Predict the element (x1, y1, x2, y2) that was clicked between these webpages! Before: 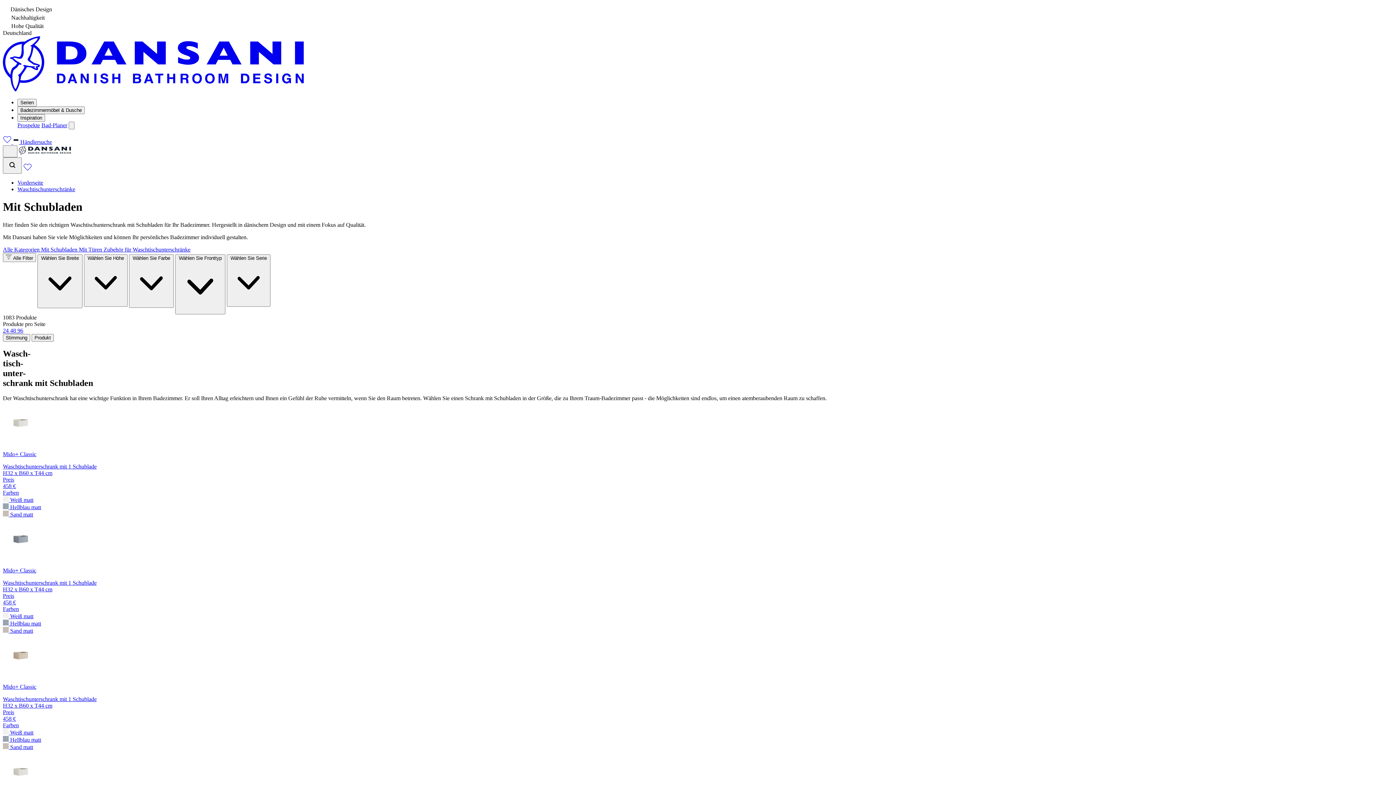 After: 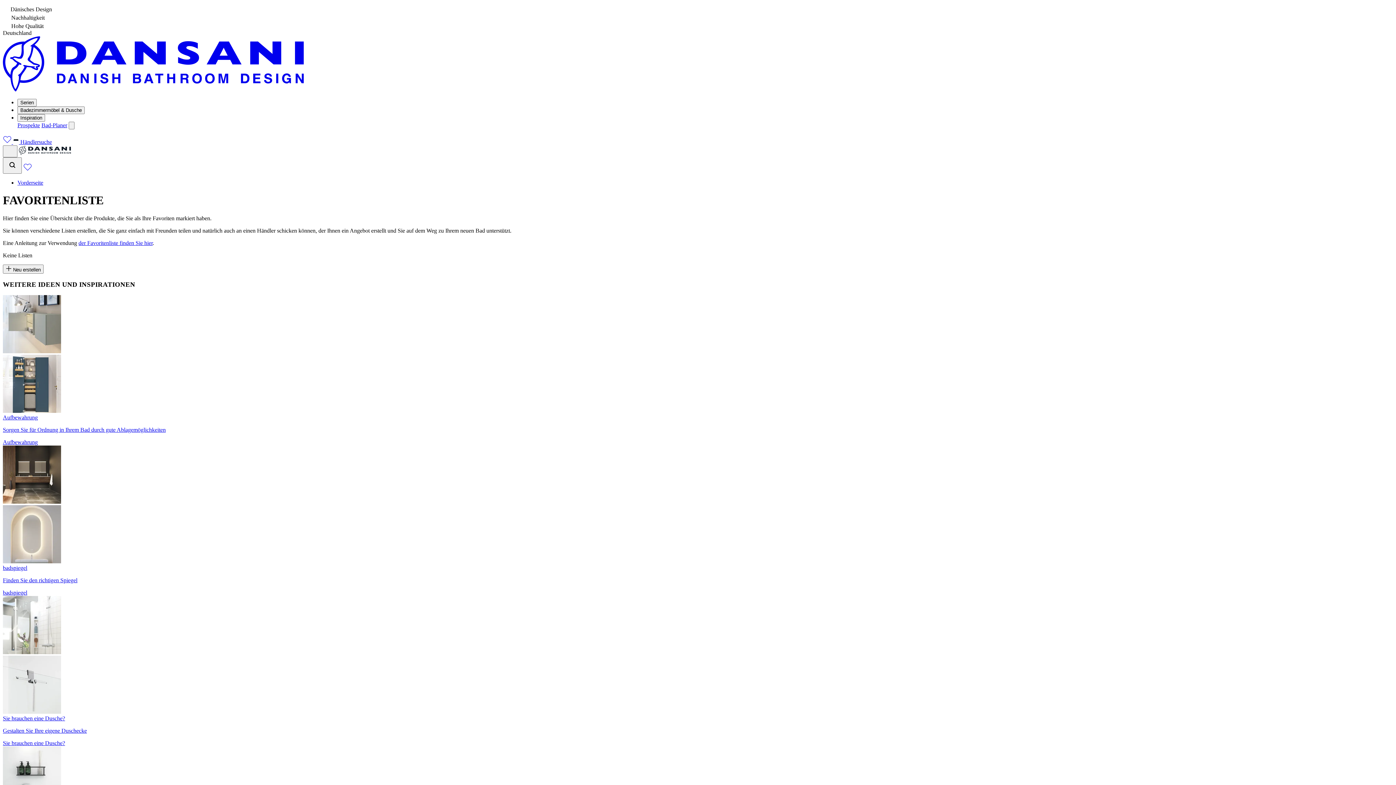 Action: label:   bbox: (2, 138, 13, 145)